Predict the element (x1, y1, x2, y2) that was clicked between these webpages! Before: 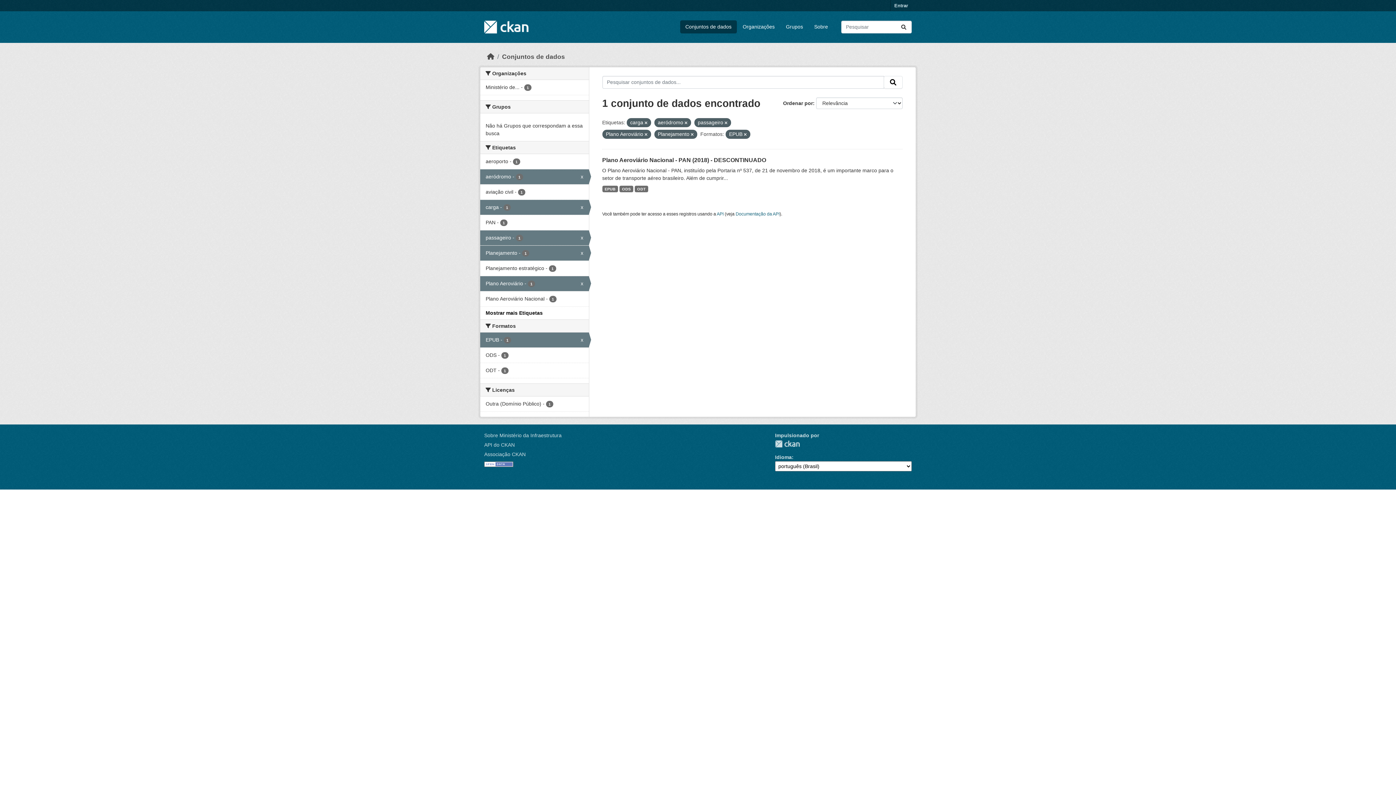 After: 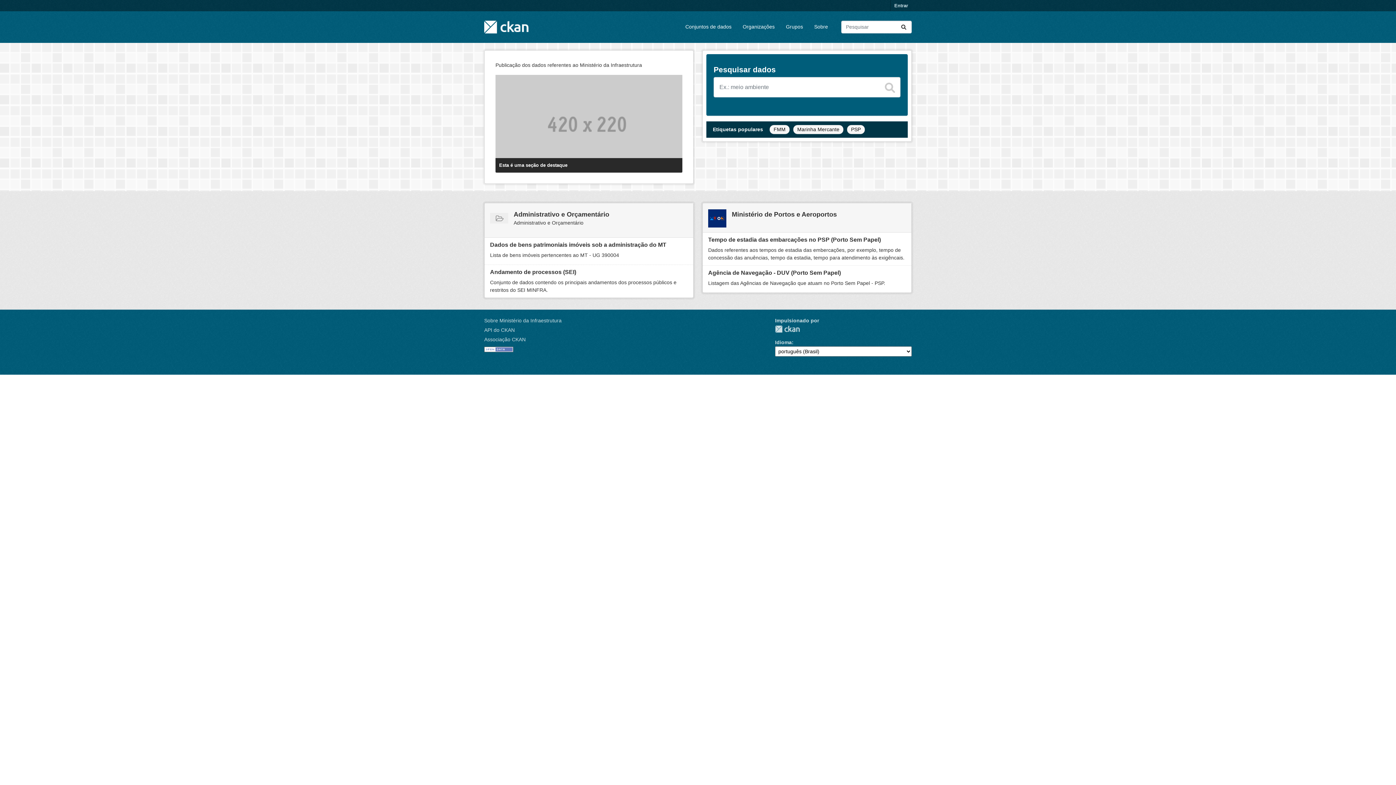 Action: bbox: (487, 53, 494, 60) label: Início